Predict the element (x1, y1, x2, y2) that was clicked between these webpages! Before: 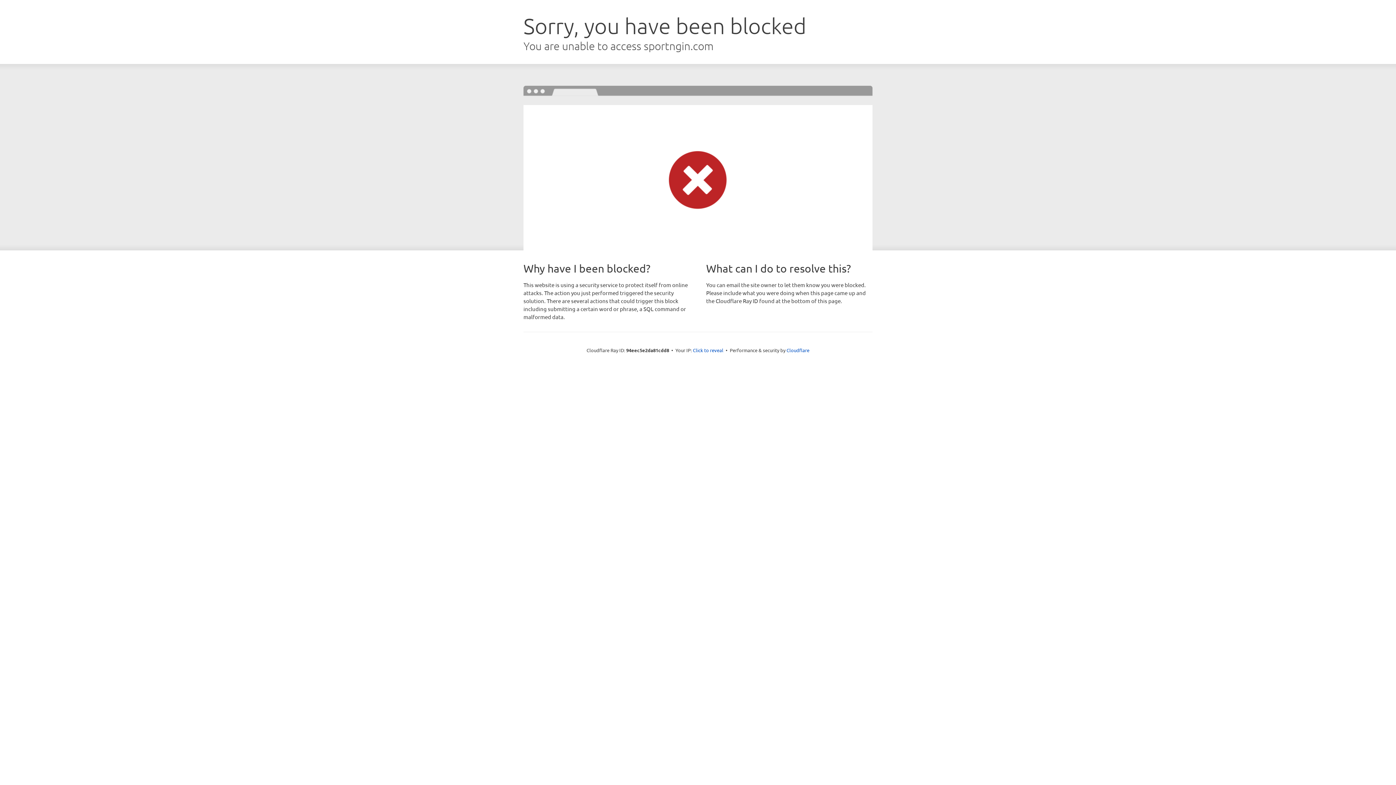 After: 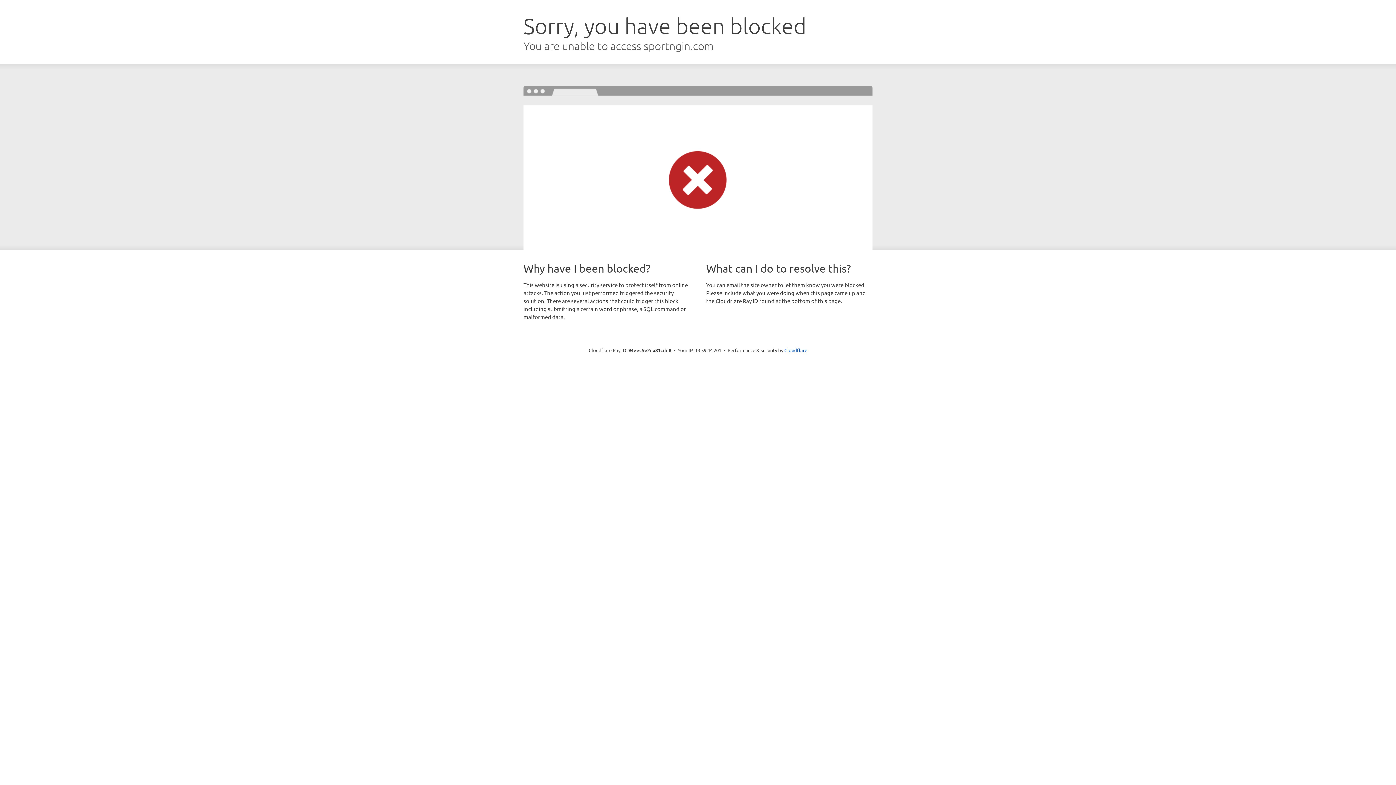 Action: bbox: (693, 346, 723, 353) label: Click to reveal